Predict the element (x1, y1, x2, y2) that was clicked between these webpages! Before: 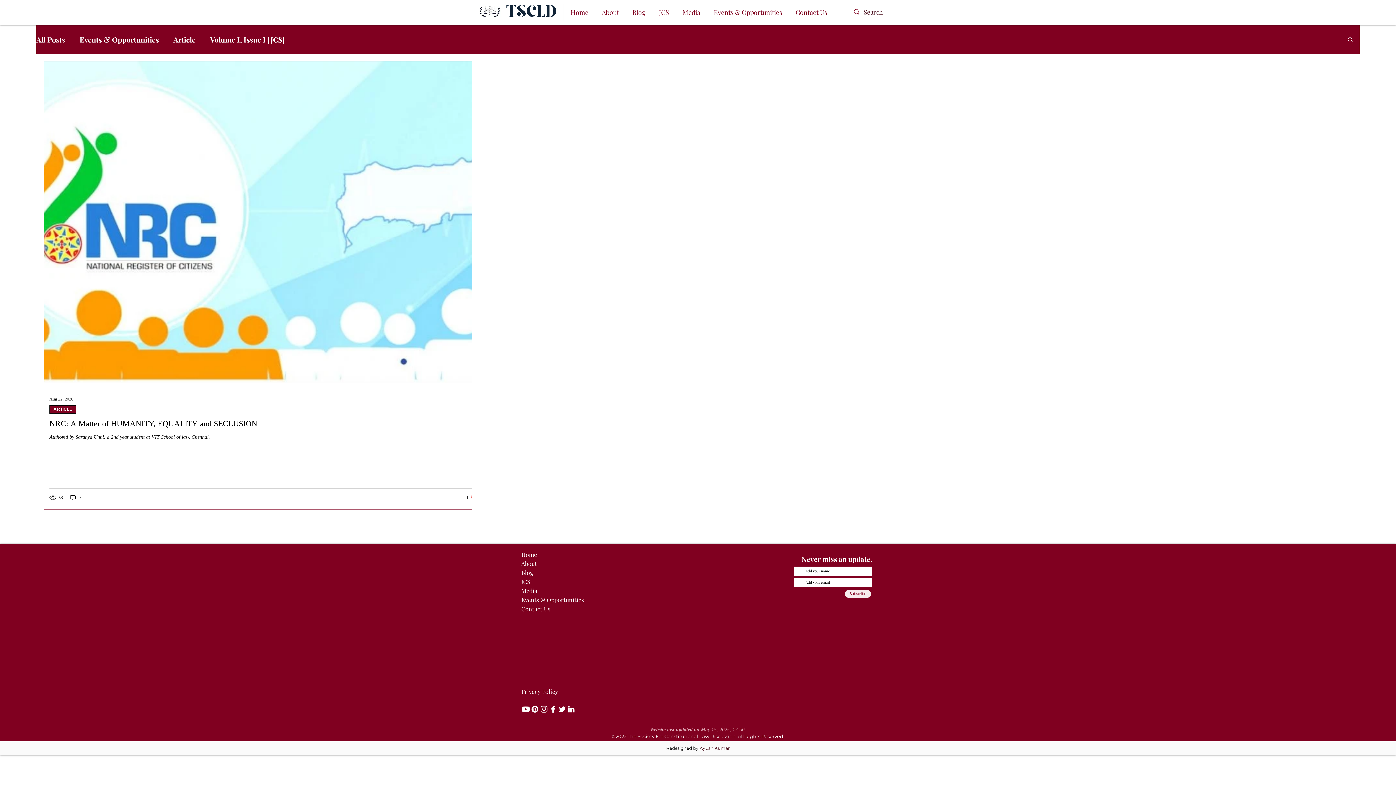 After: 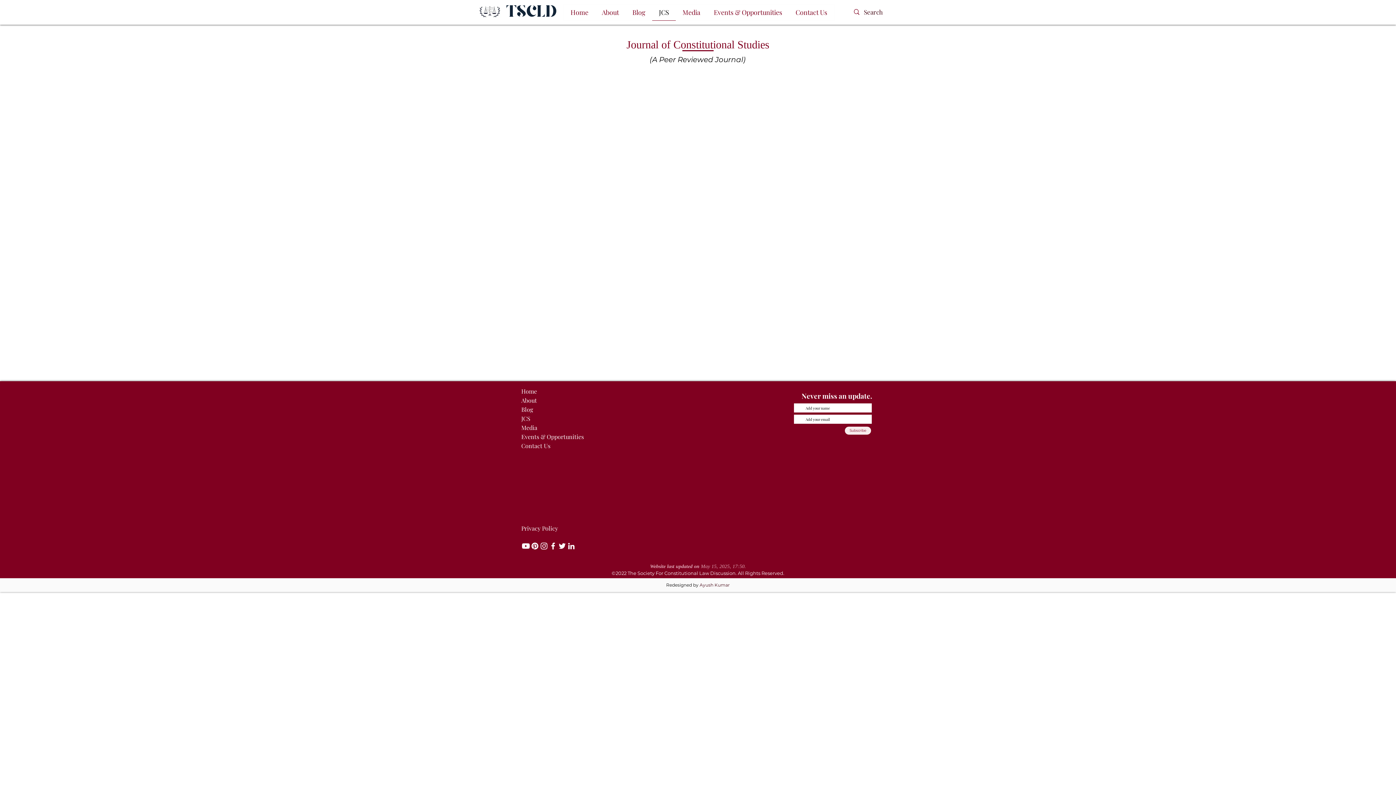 Action: label: JCS bbox: (652, 4, 676, 20)